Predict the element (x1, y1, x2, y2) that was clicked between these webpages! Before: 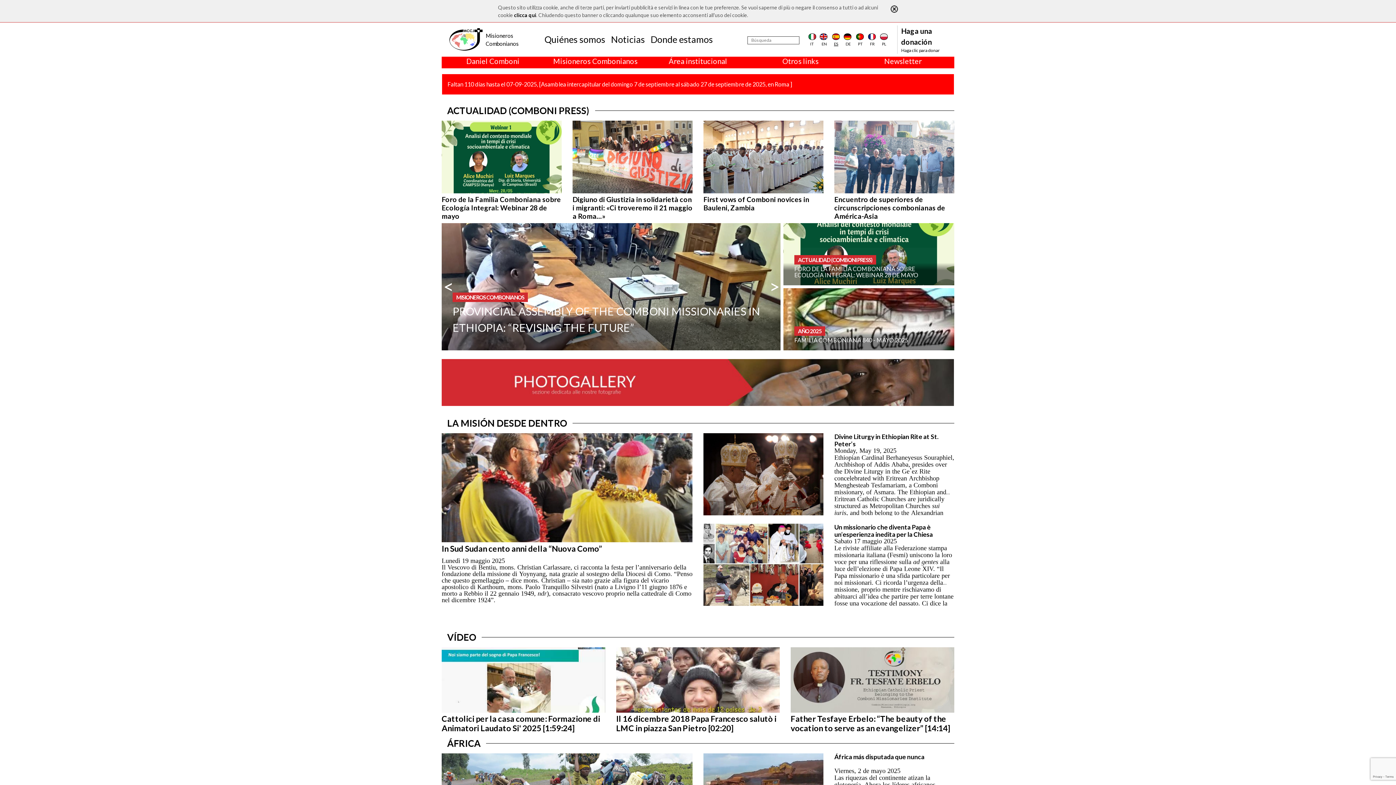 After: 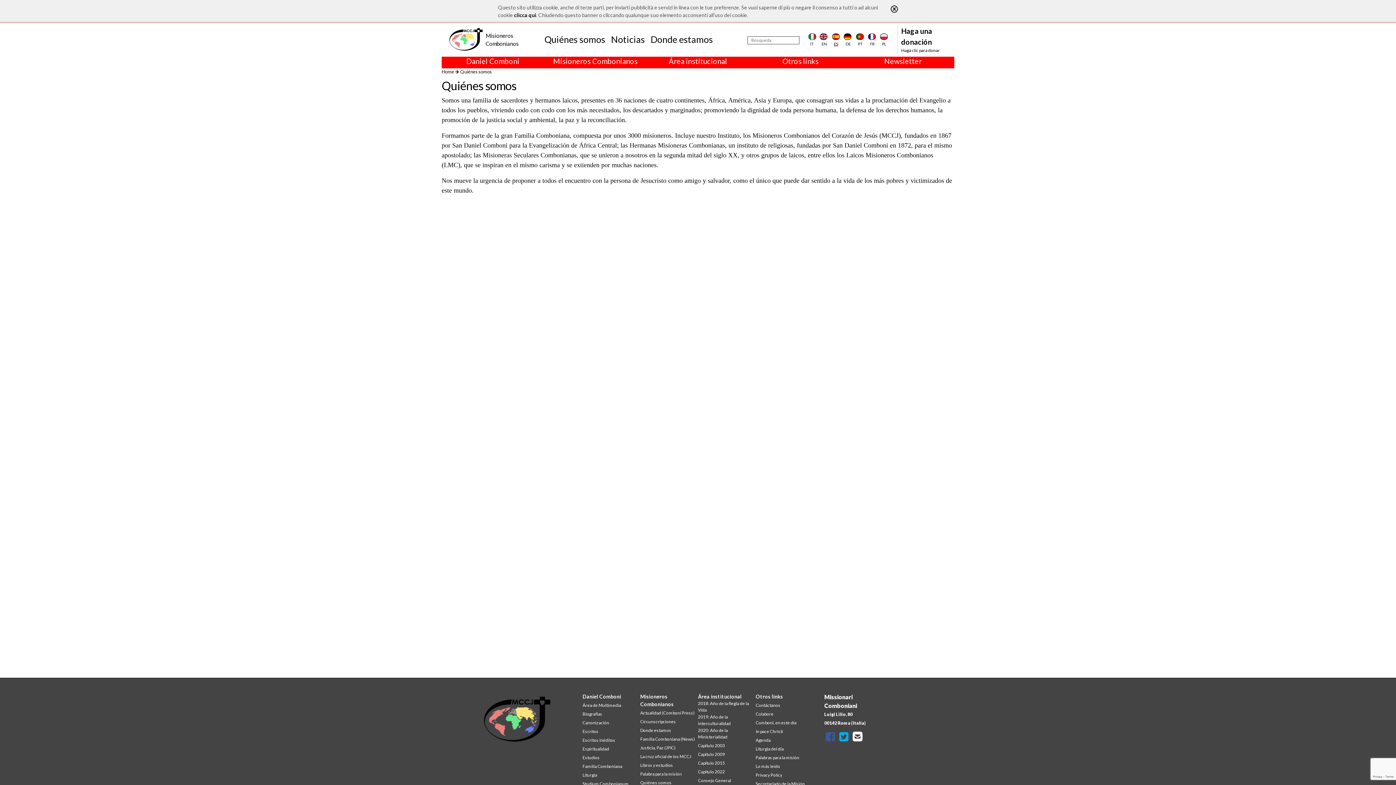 Action: label: Quiénes somos bbox: (541, 29, 608, 46)